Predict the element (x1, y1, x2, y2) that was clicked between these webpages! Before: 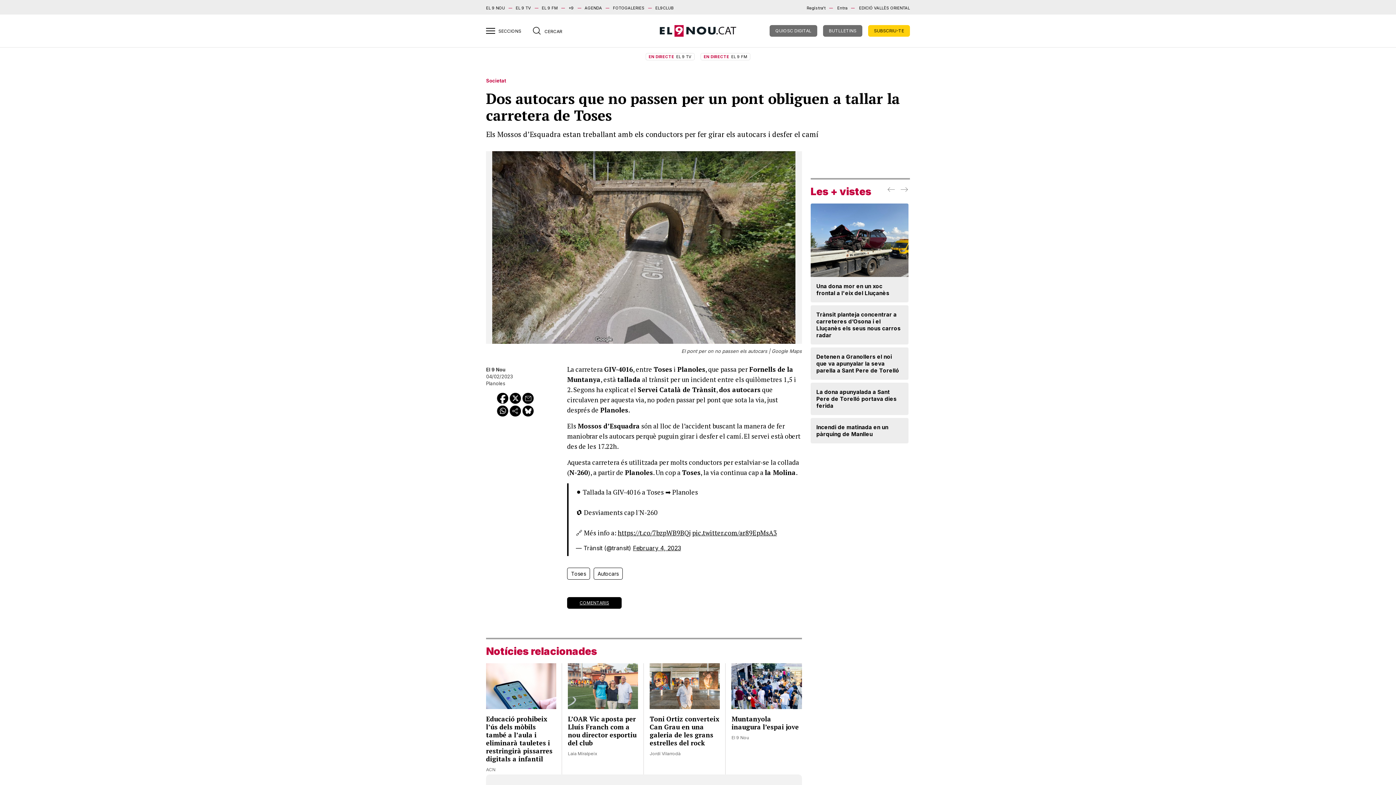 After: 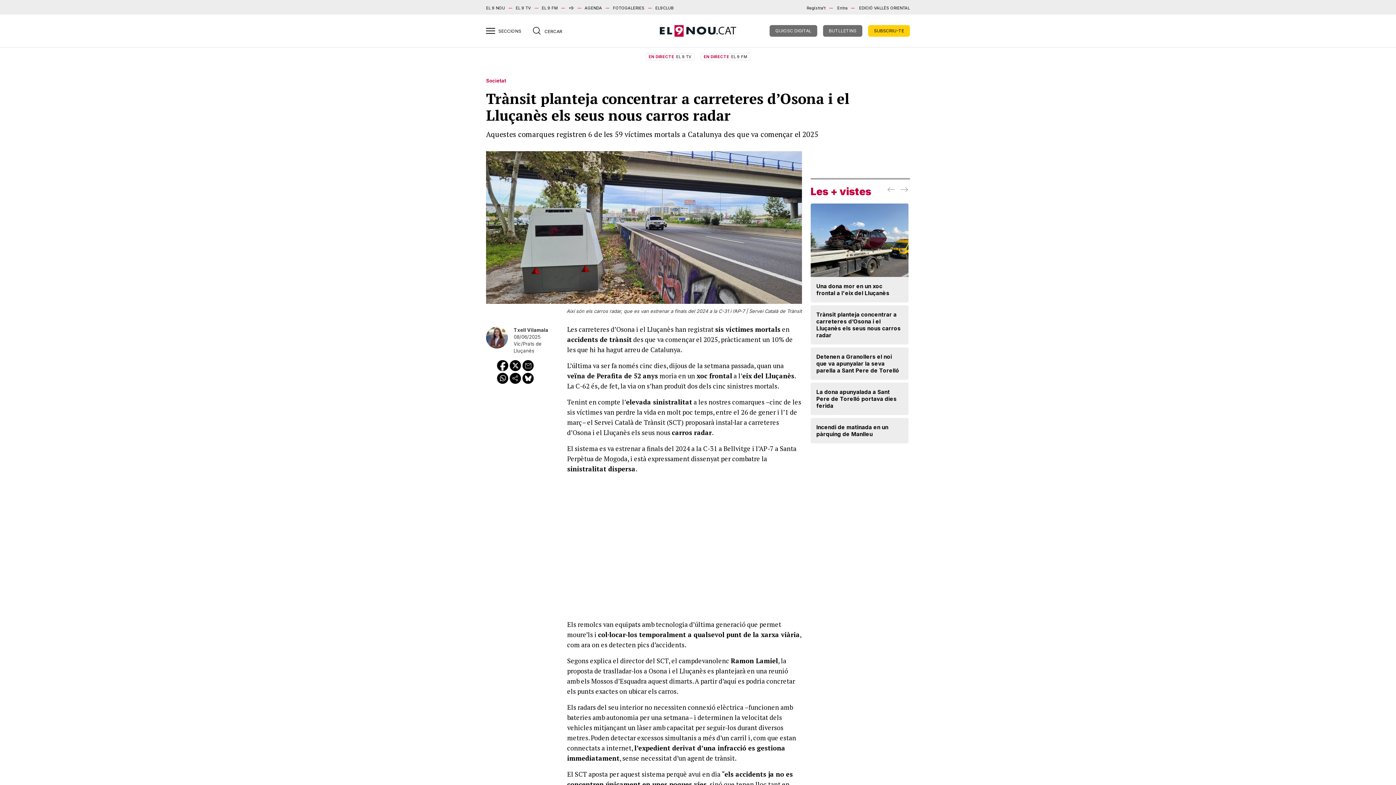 Action: bbox: (810, 305, 908, 344) label: Trànsit planteja concentrar a carreteres d’Osona i el Lluçanès els seus nous carros radar